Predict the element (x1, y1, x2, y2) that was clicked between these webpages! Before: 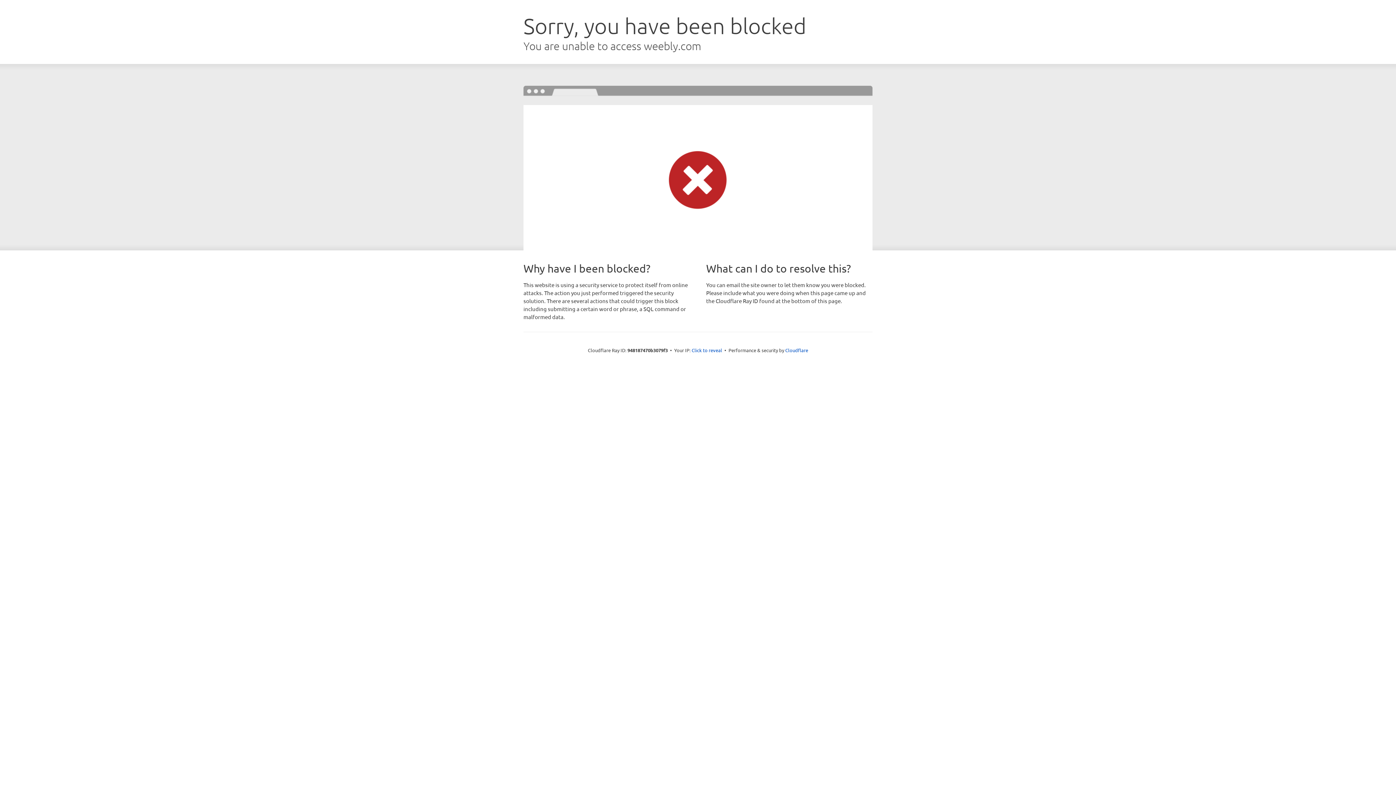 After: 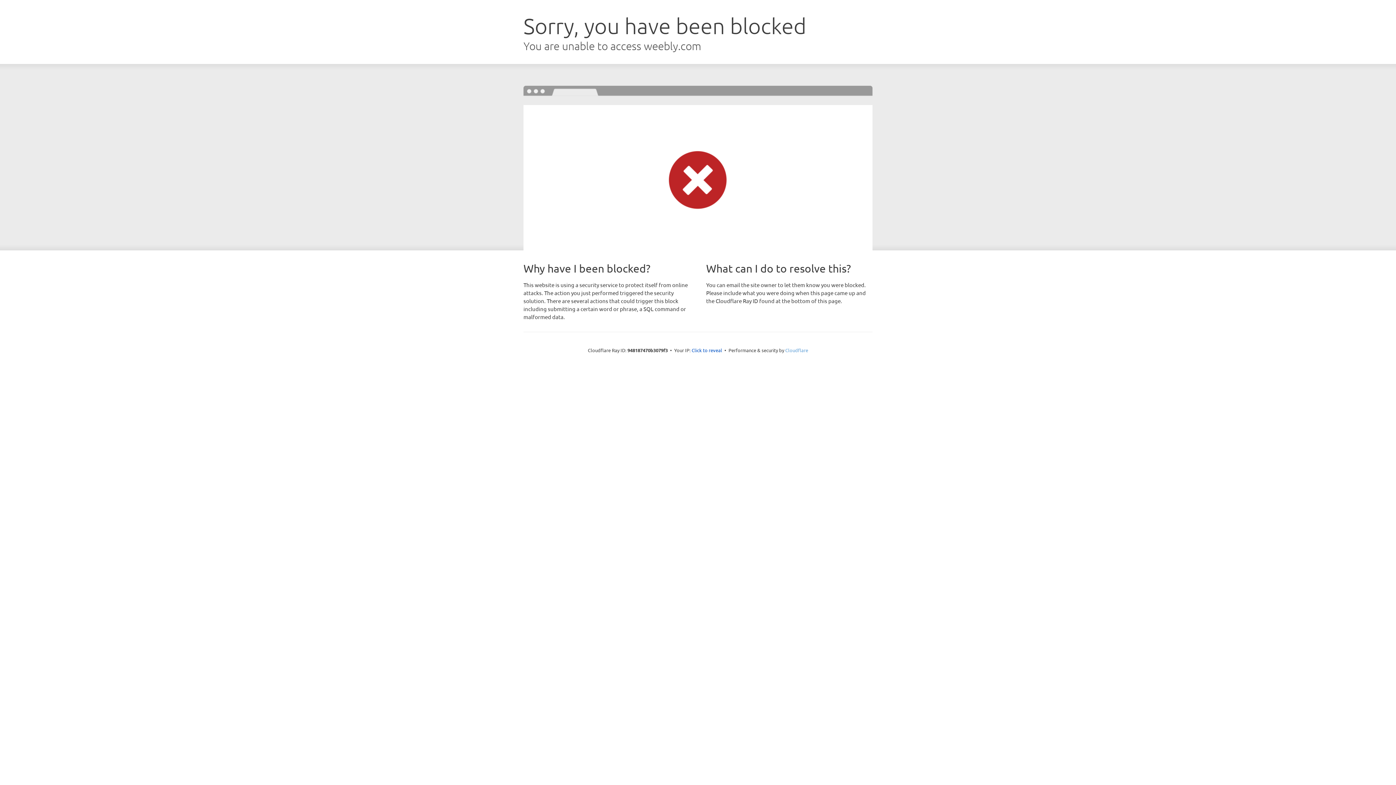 Action: bbox: (785, 347, 808, 353) label: Cloudflare